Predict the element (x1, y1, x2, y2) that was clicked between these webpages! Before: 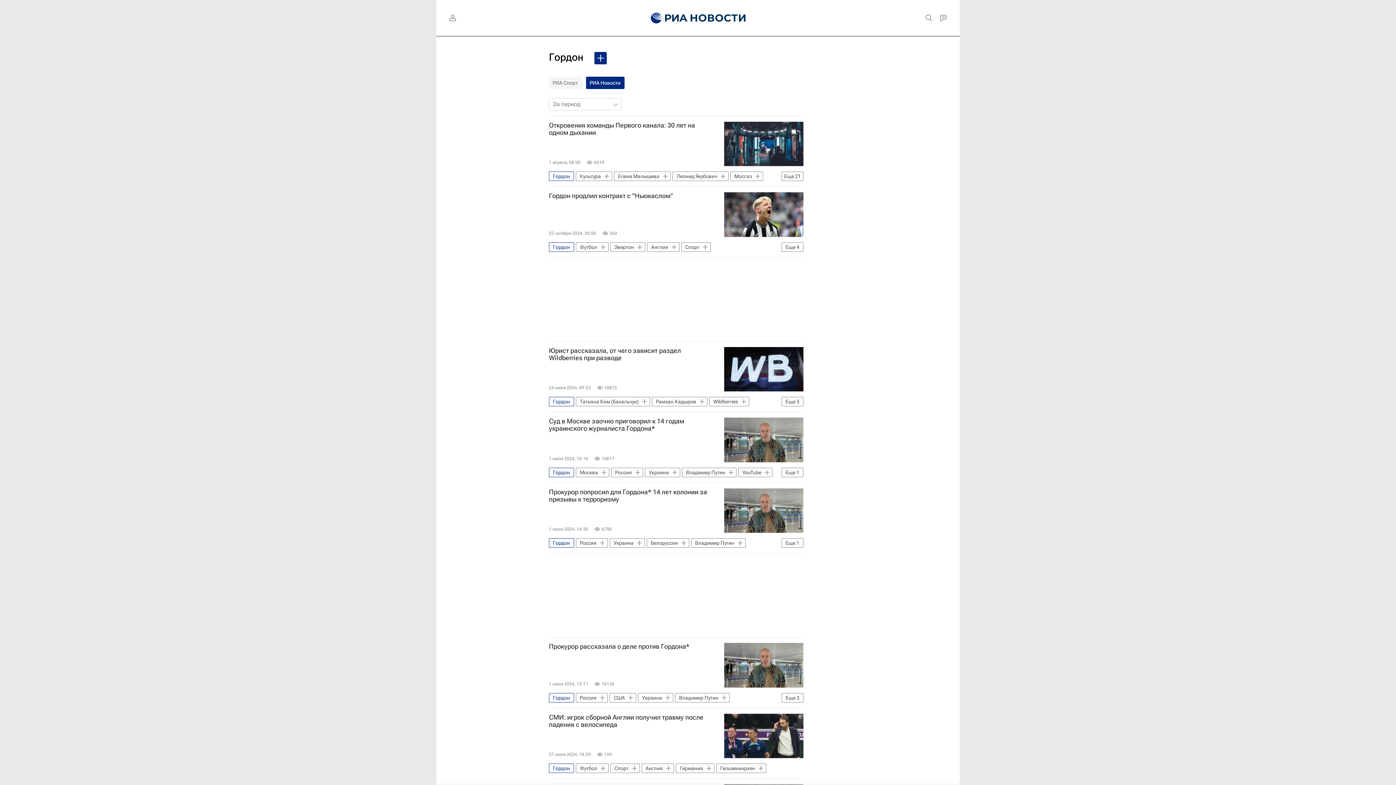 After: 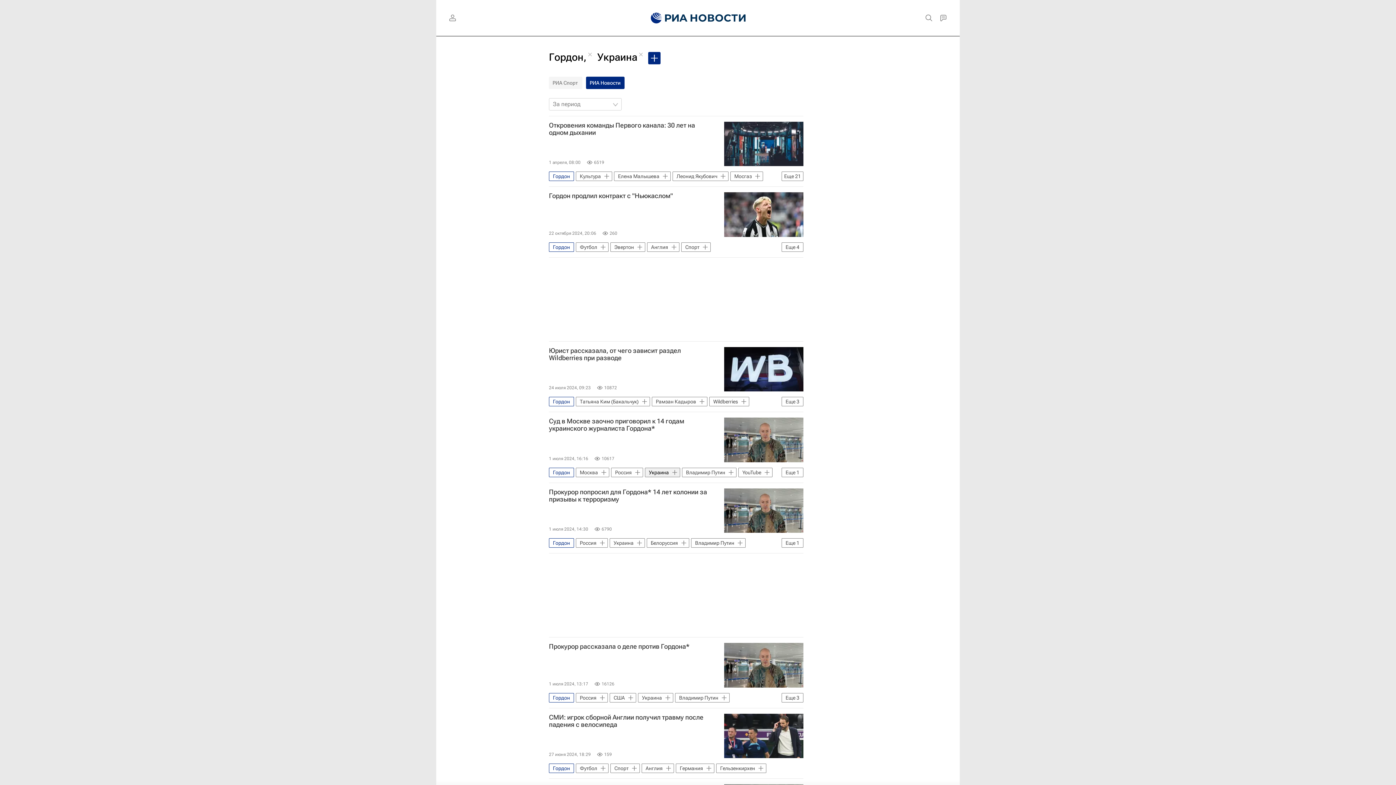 Action: bbox: (645, 467, 680, 477) label: Украина